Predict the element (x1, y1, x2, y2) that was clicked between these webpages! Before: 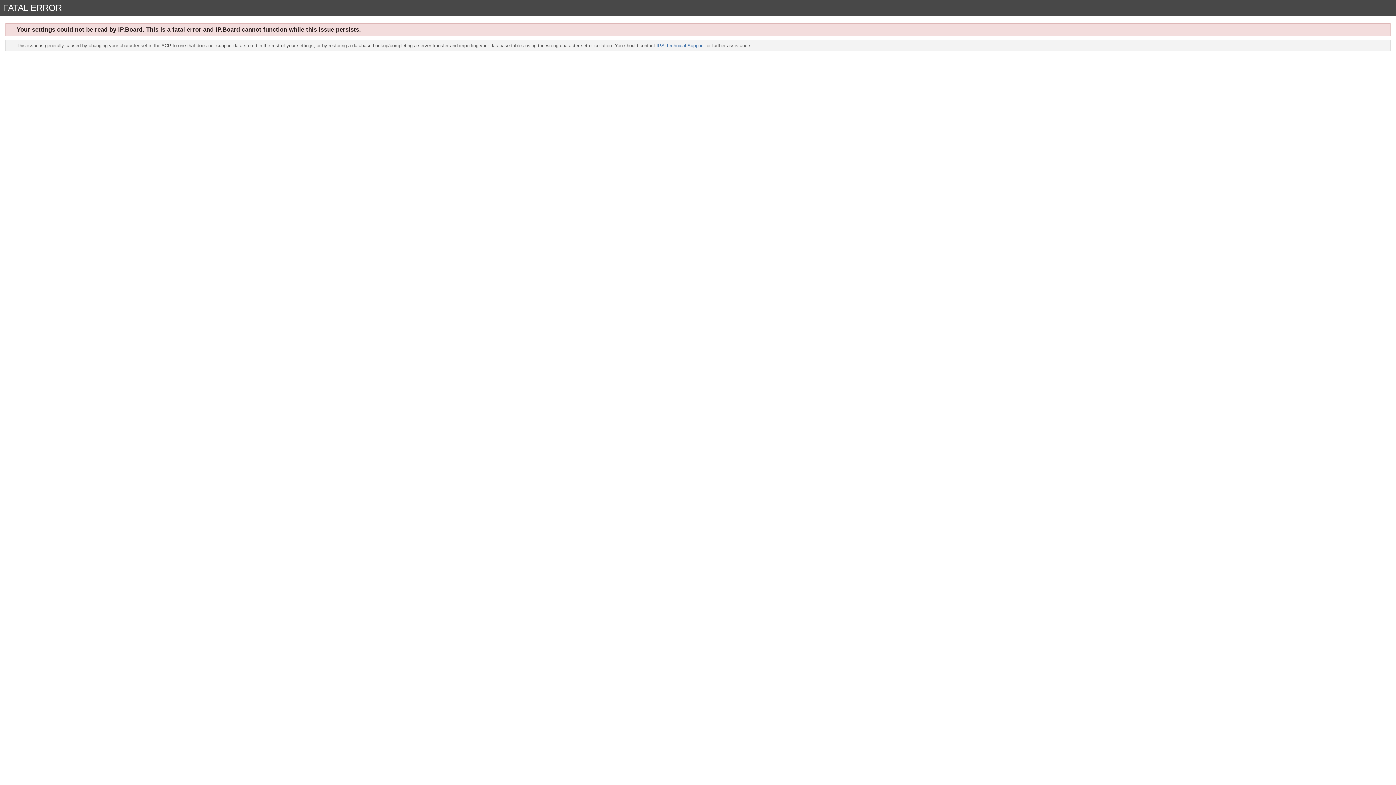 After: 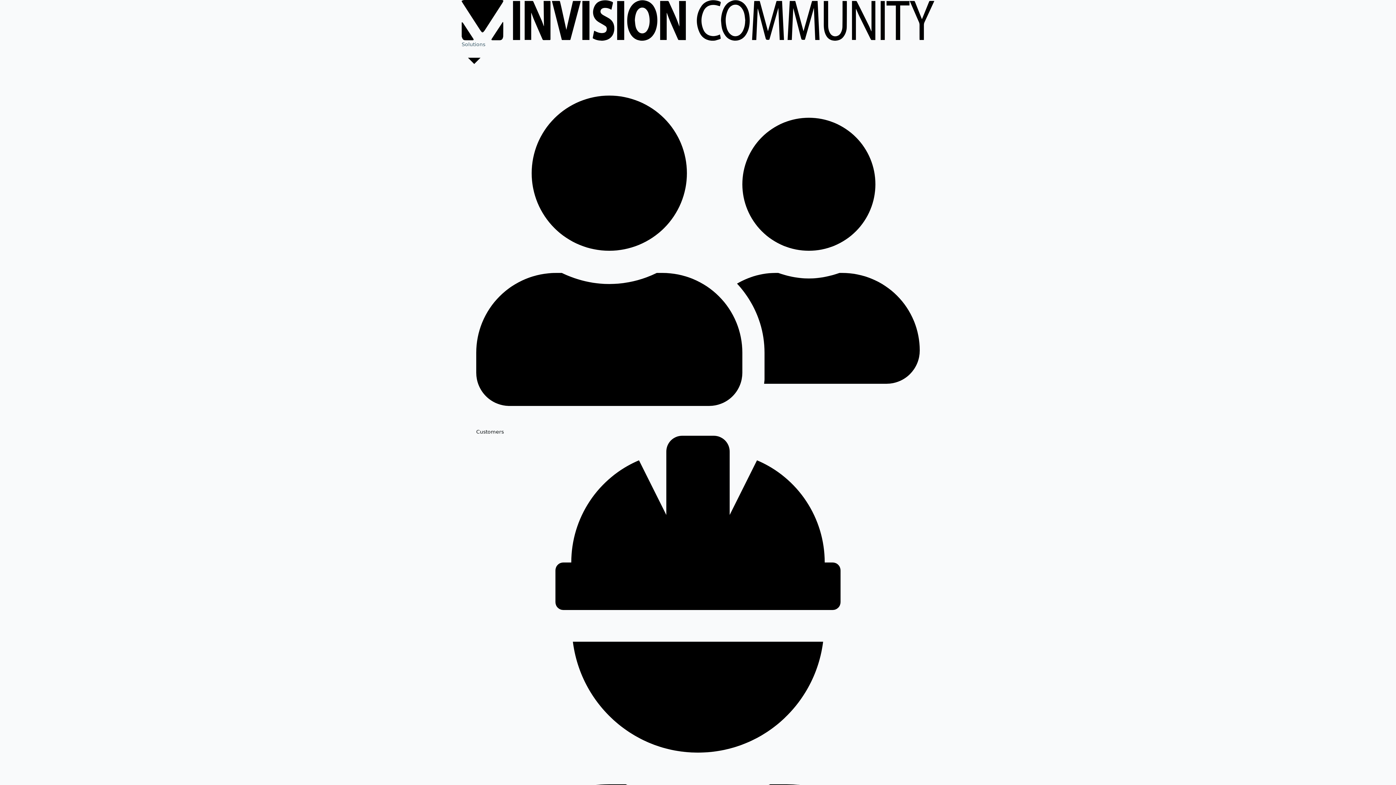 Action: label: IPS Technical Support bbox: (656, 42, 704, 48)